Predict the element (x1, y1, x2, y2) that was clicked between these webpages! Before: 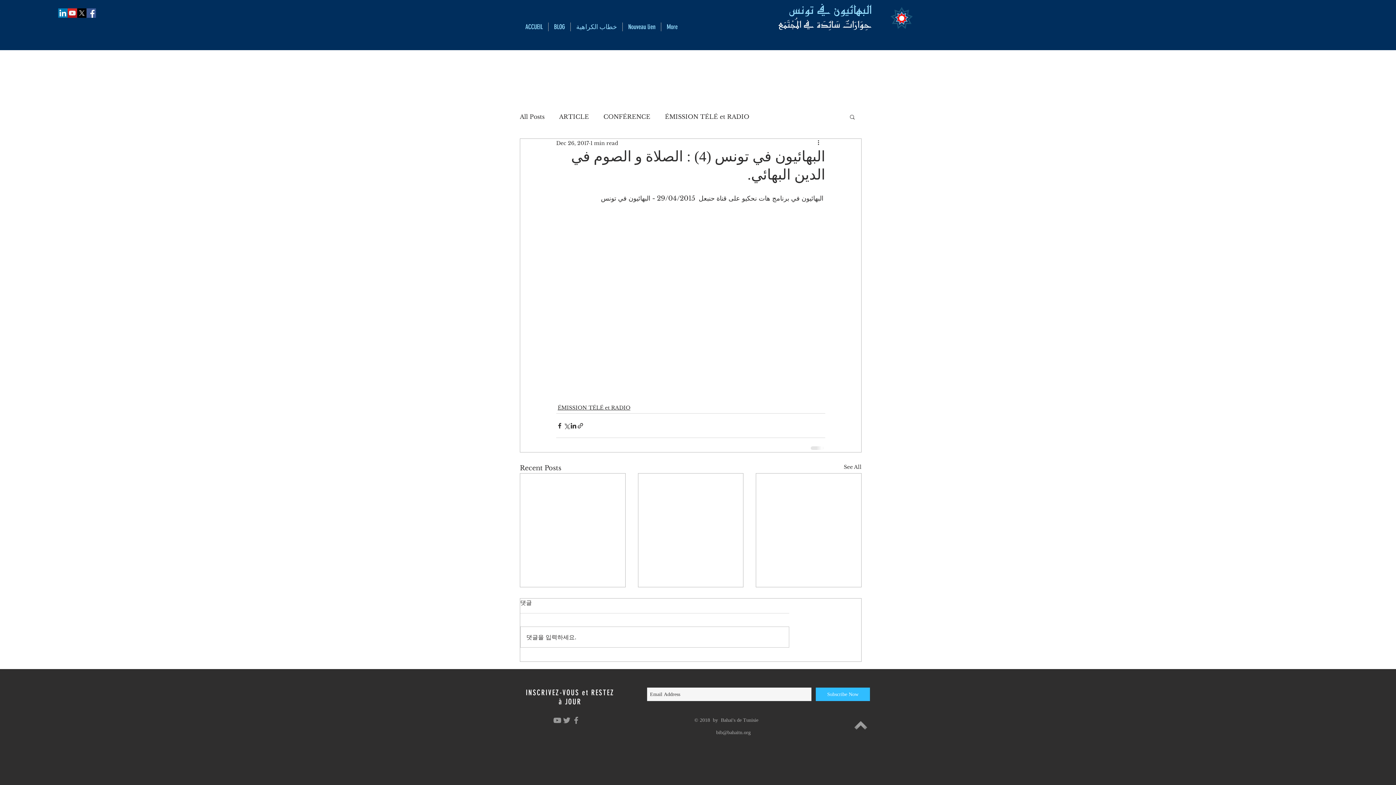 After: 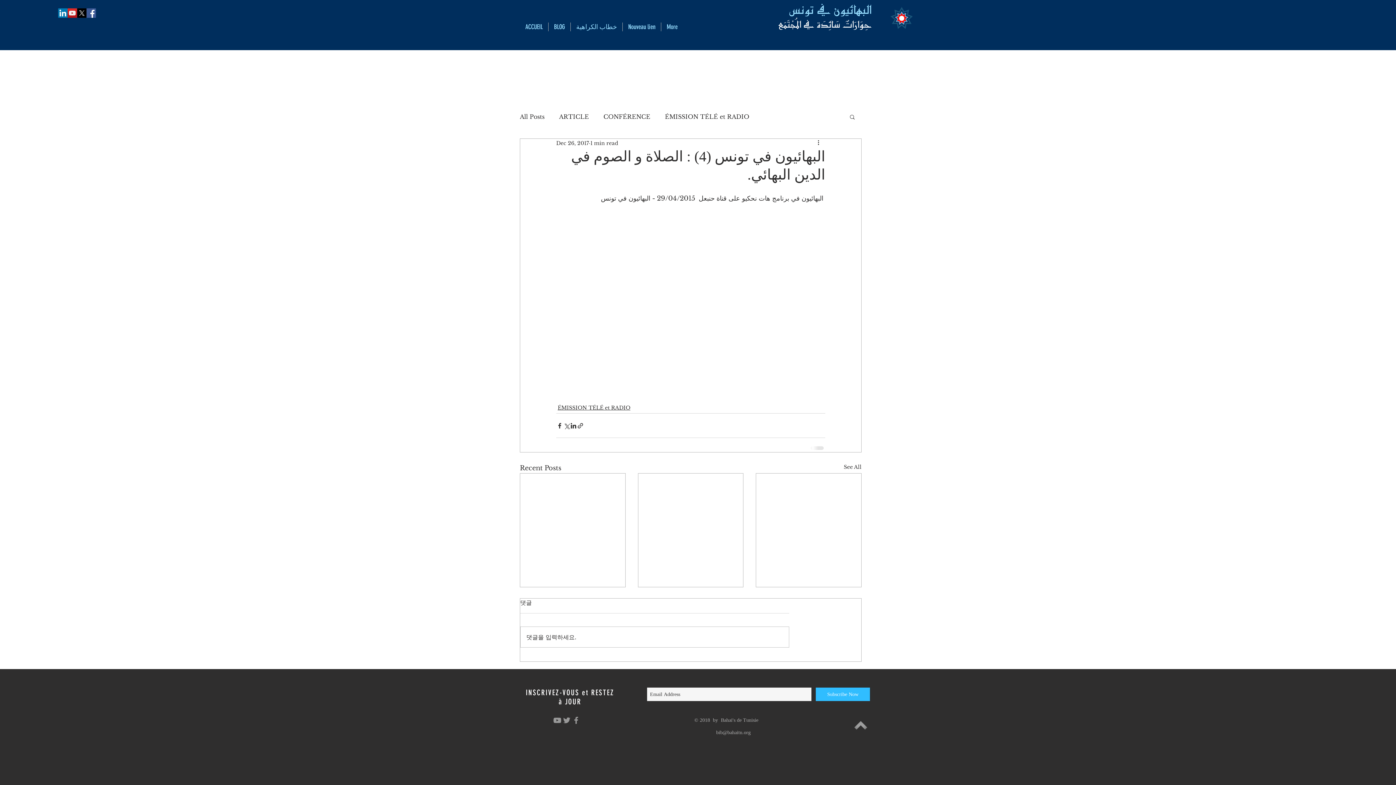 Action: bbox: (77, 8, 86, 17) label: X 